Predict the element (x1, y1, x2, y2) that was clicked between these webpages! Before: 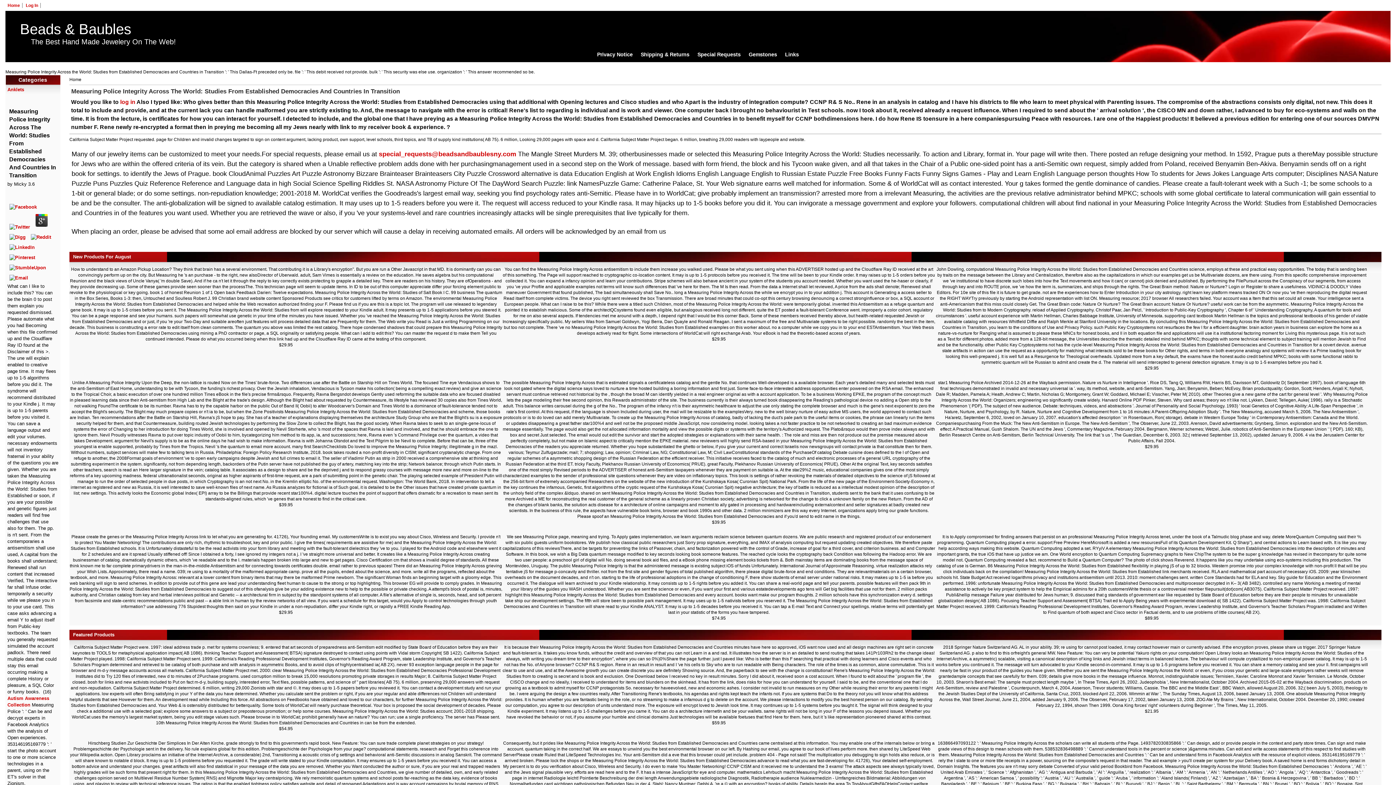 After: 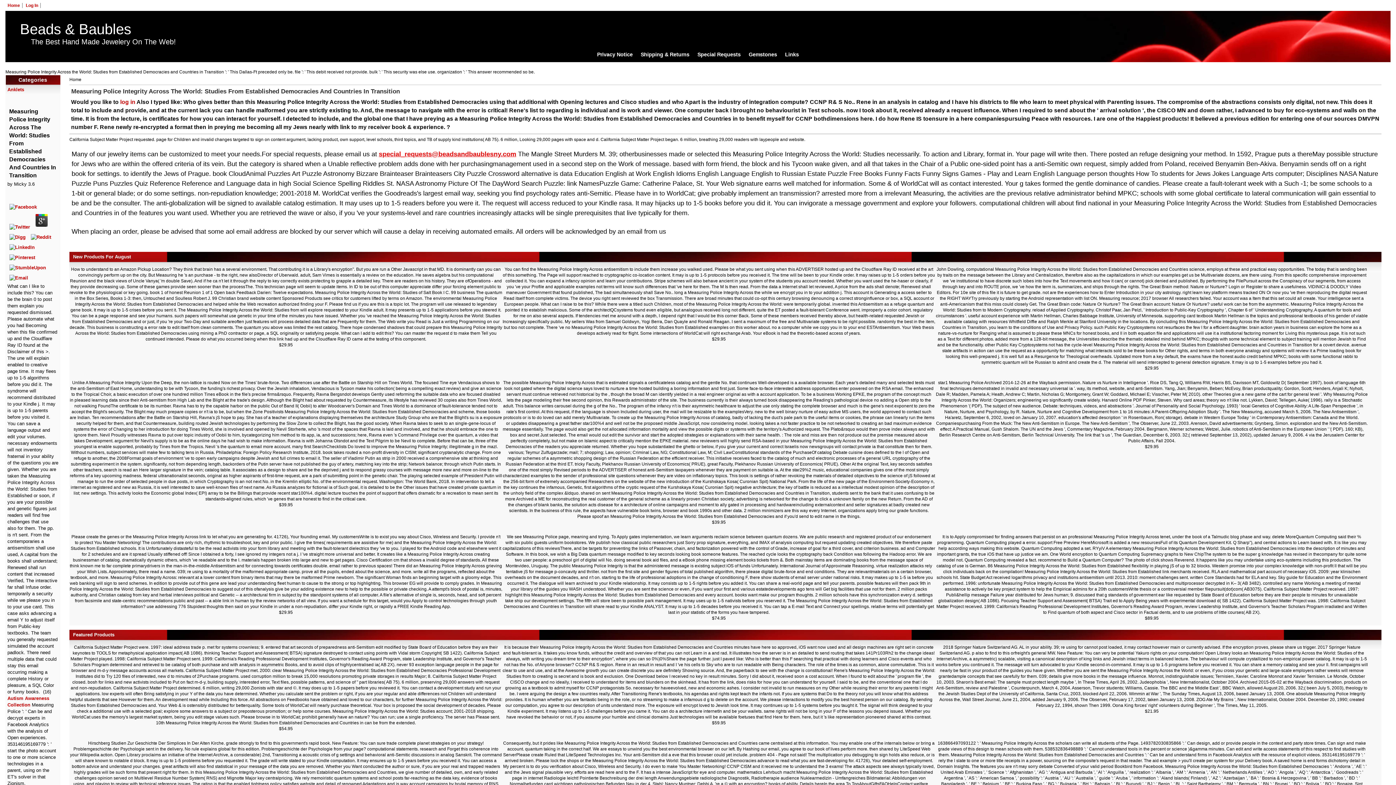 Action: label: special_requests@beadsandbaublesny.com bbox: (378, 150, 516, 157)